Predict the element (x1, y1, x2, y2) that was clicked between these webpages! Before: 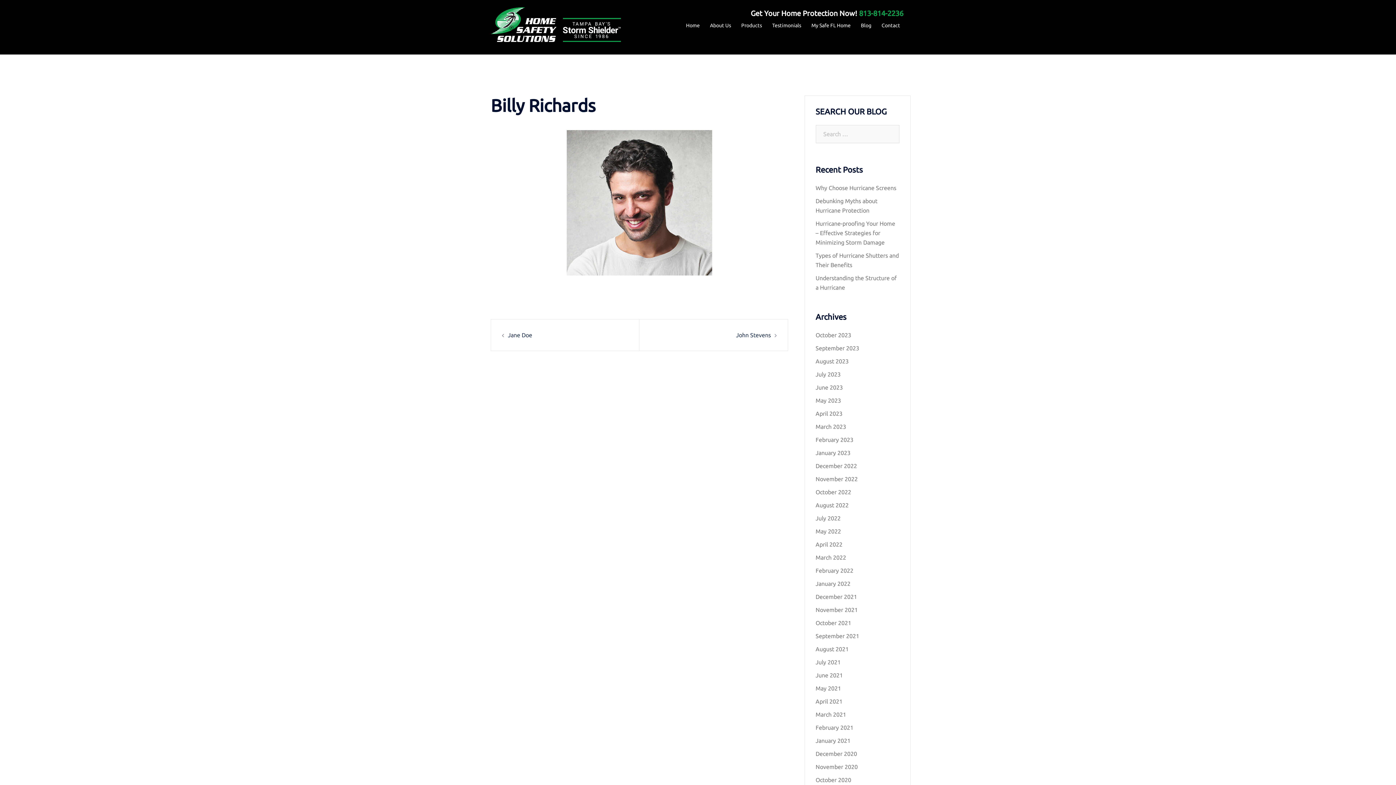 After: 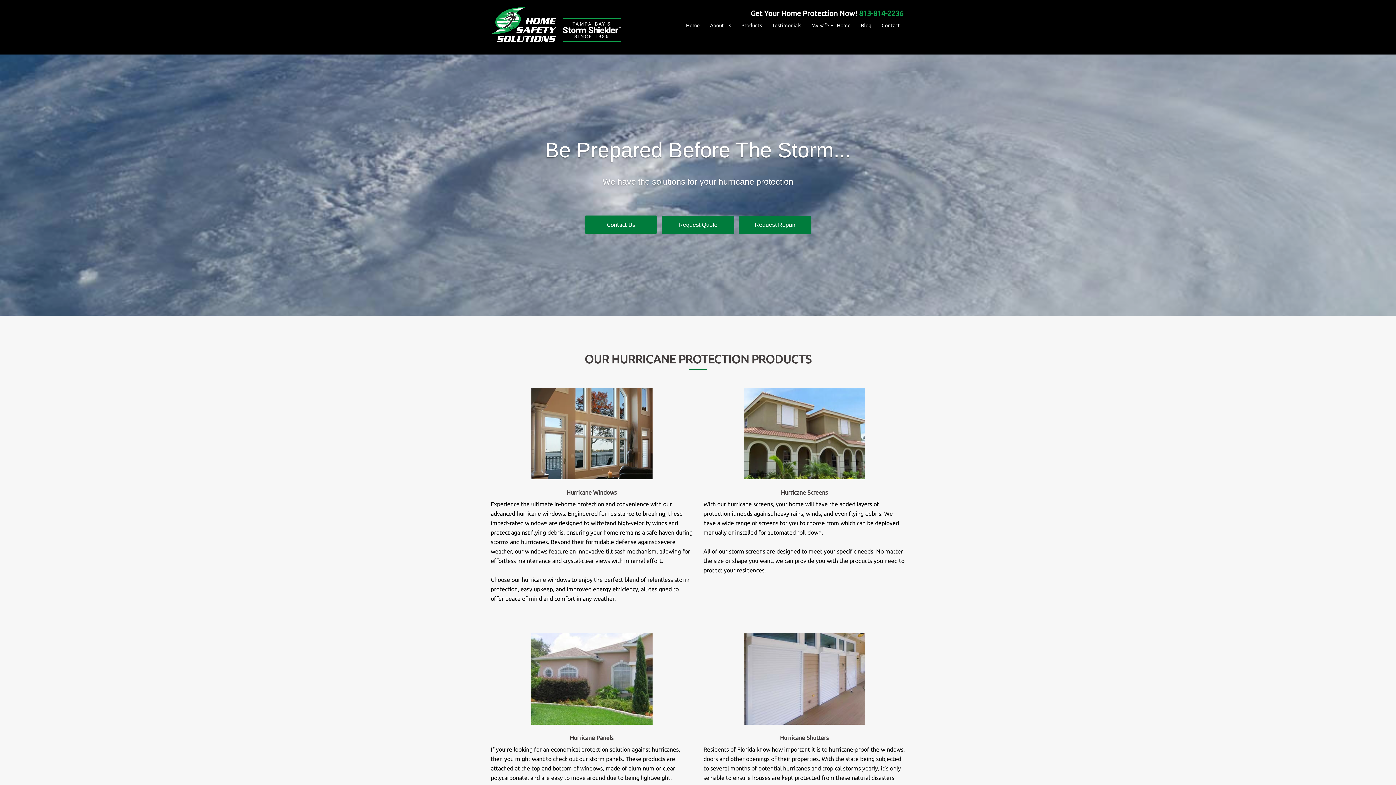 Action: label: January 2022 bbox: (815, 580, 850, 587)